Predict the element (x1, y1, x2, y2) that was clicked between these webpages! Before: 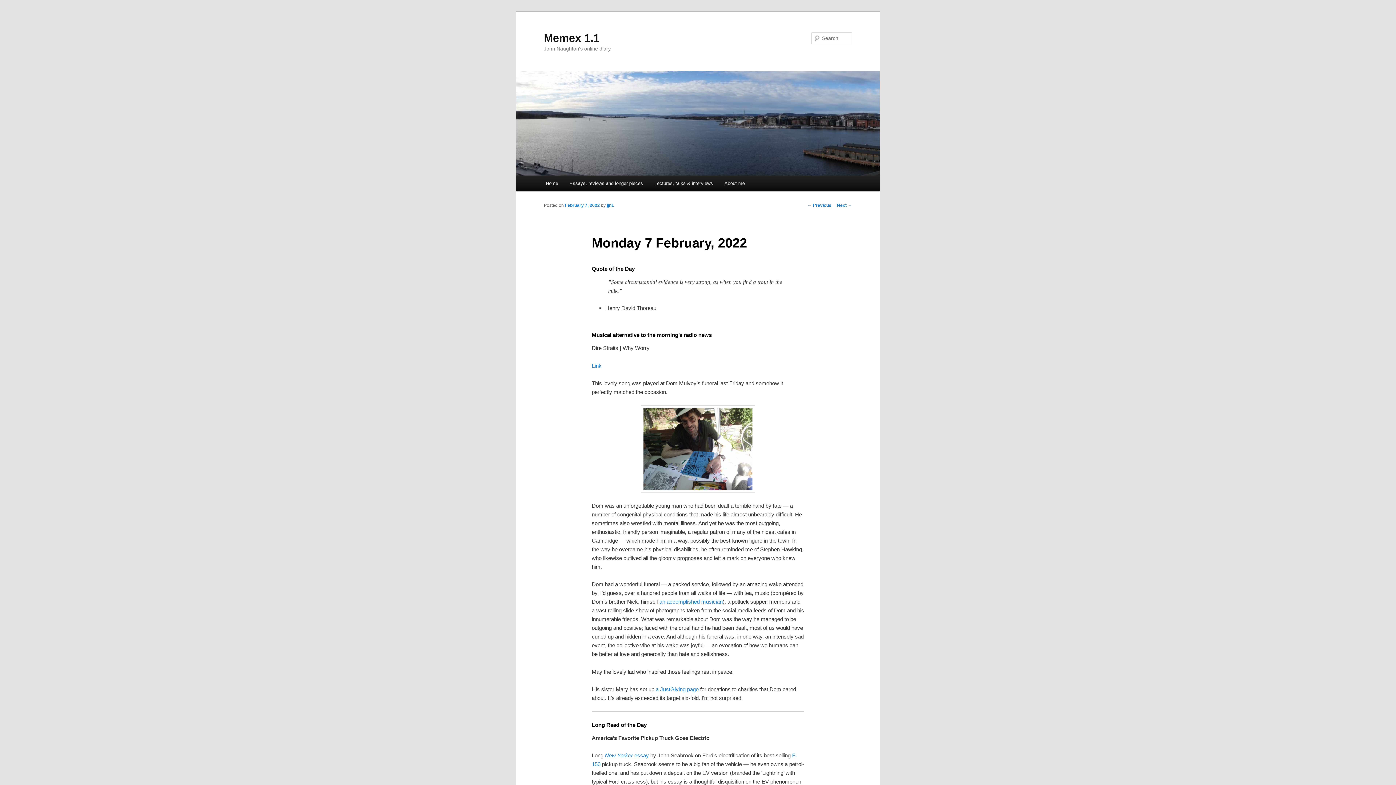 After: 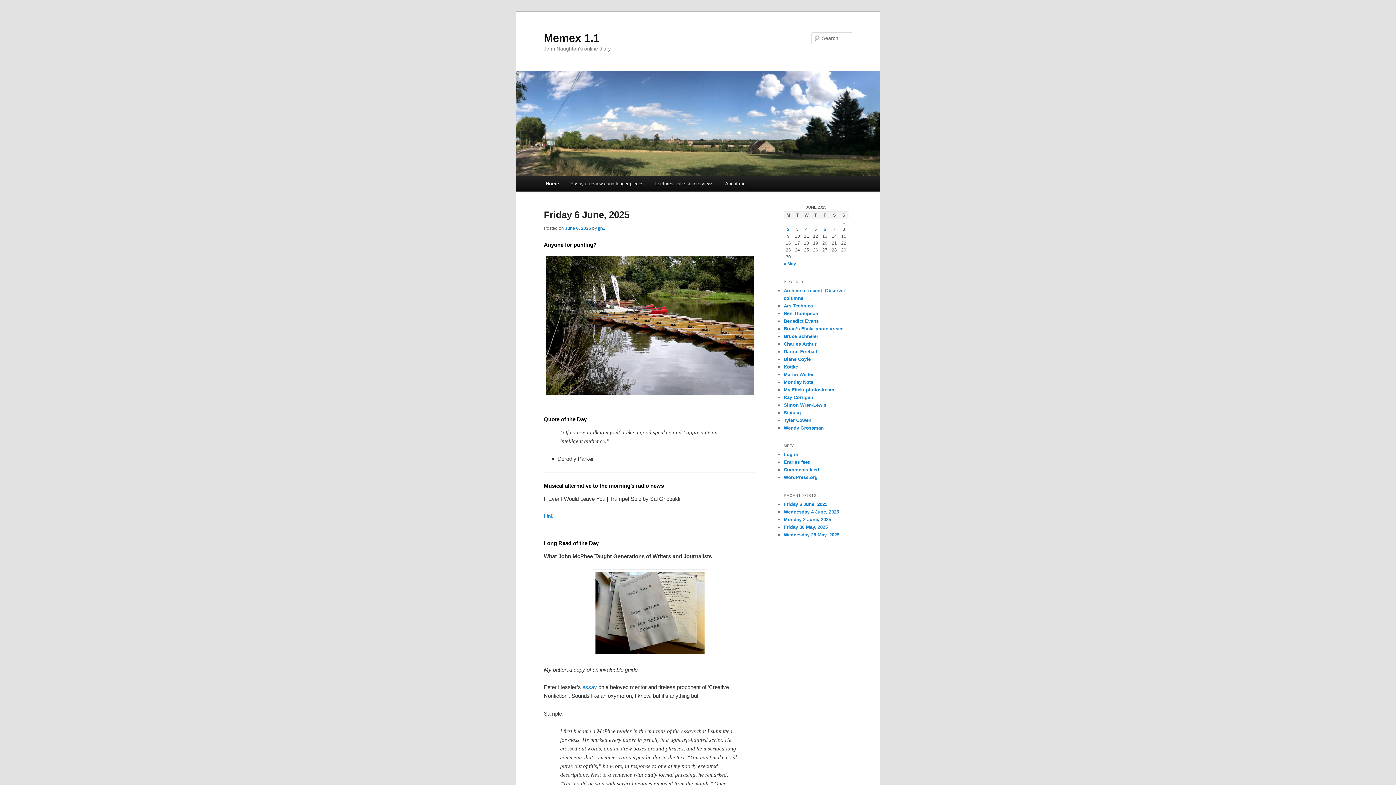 Action: bbox: (516, 71, 880, 175)